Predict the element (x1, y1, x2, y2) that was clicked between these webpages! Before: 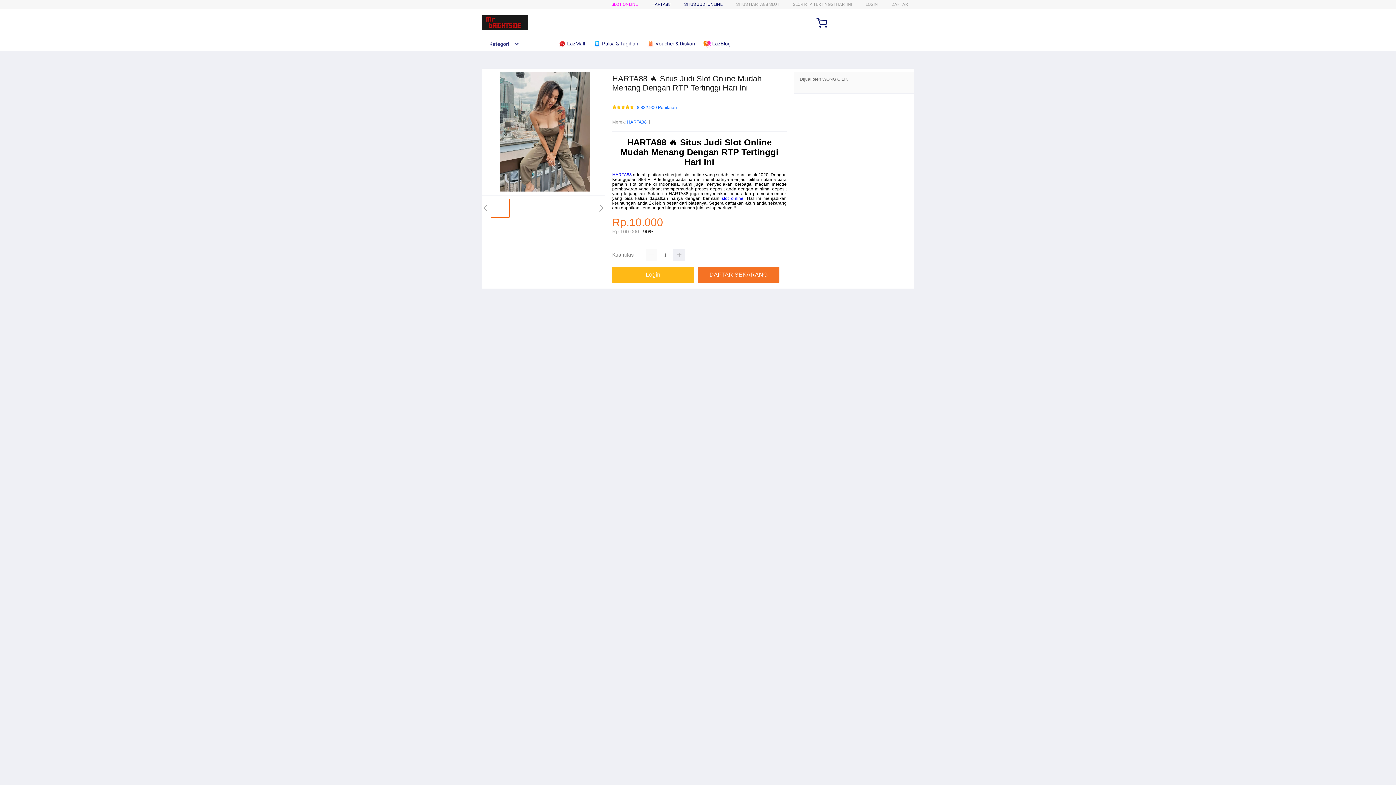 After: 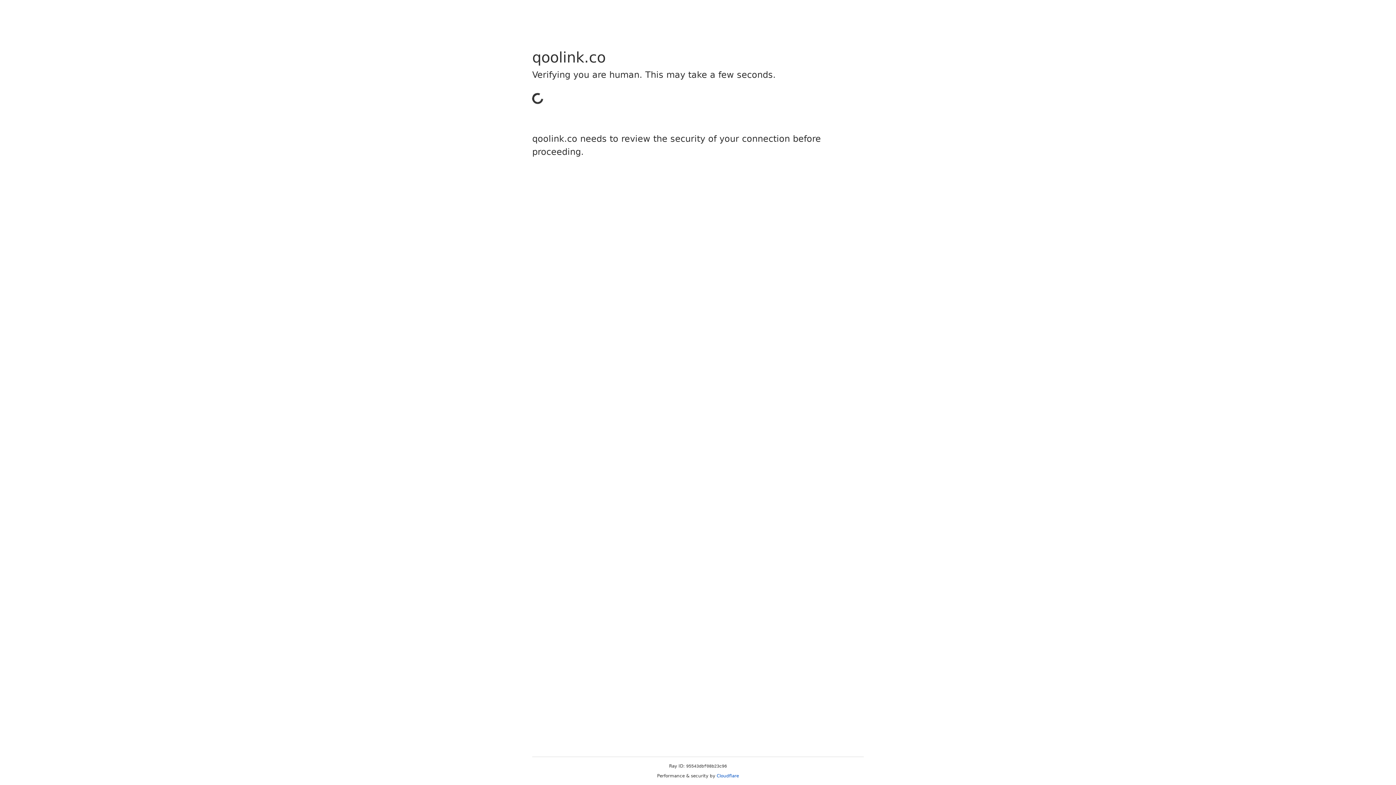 Action: label: DAFTAR bbox: (891, 1, 908, 6)